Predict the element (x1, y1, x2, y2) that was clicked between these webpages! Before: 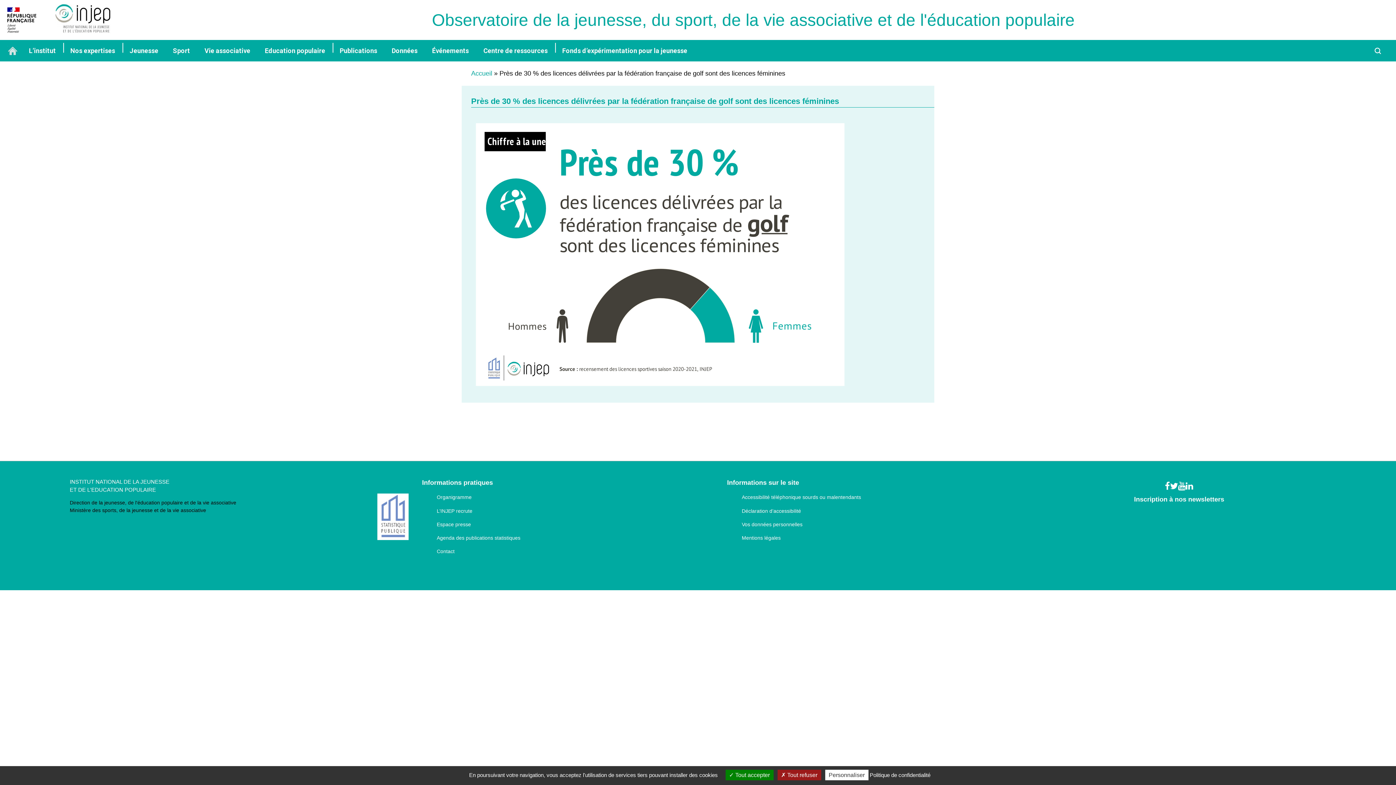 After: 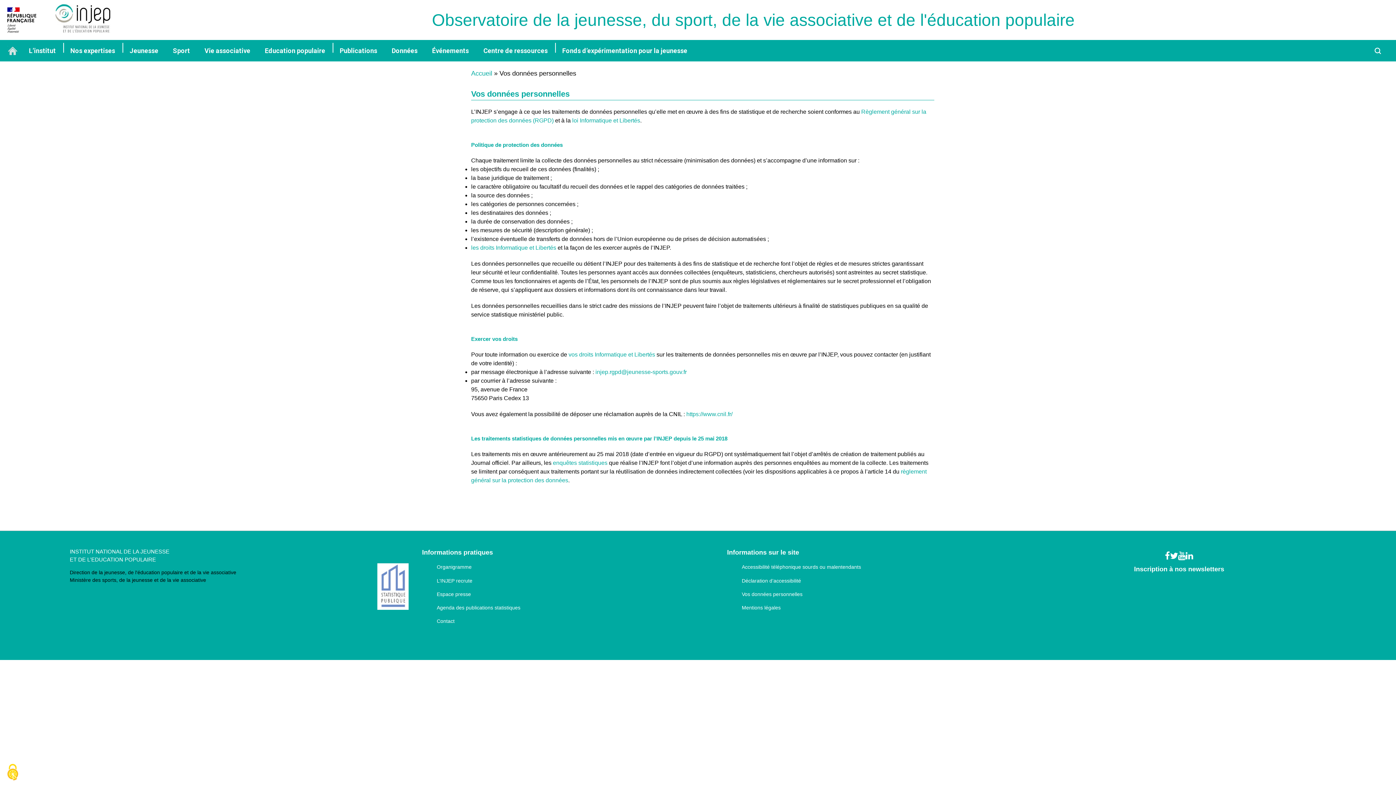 Action: label: Vos données personnelles bbox: (741, 521, 802, 527)